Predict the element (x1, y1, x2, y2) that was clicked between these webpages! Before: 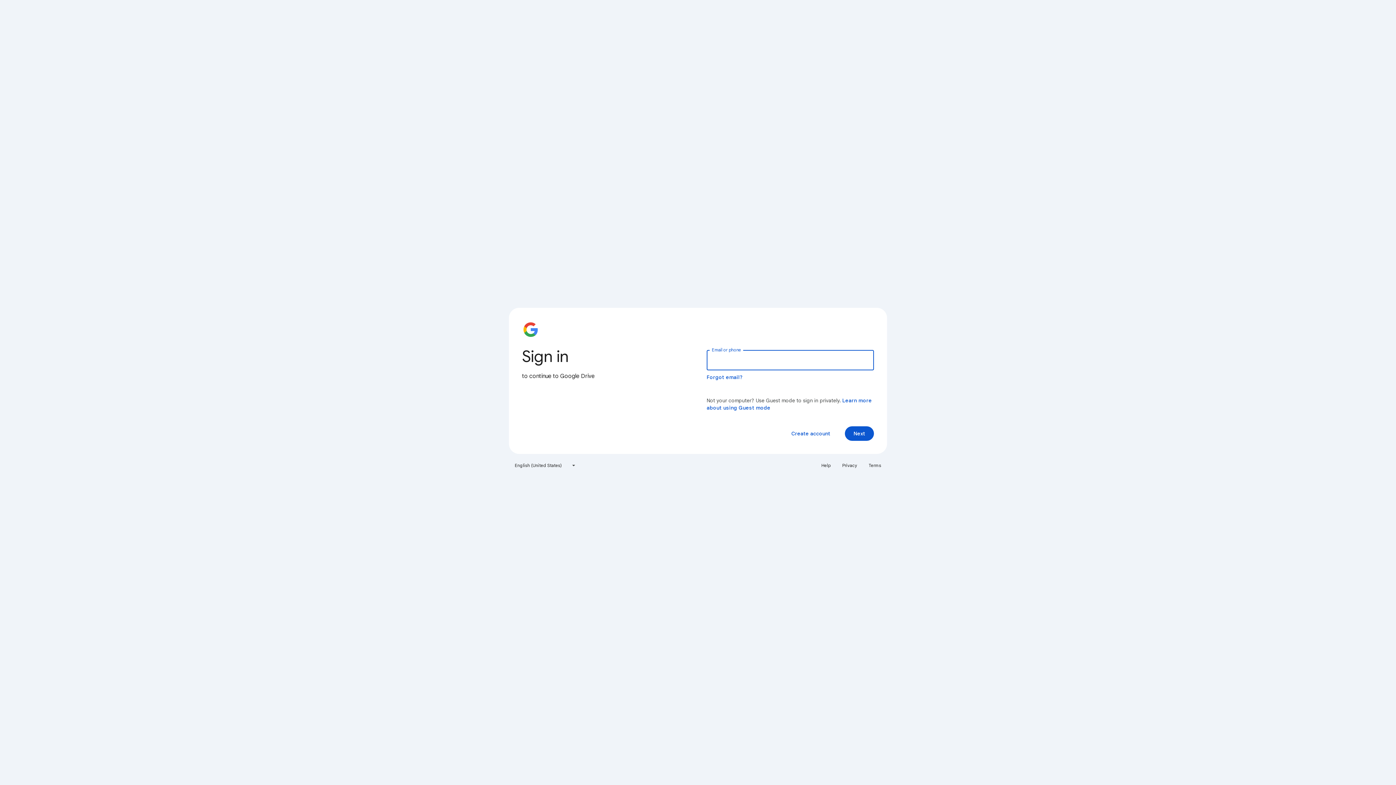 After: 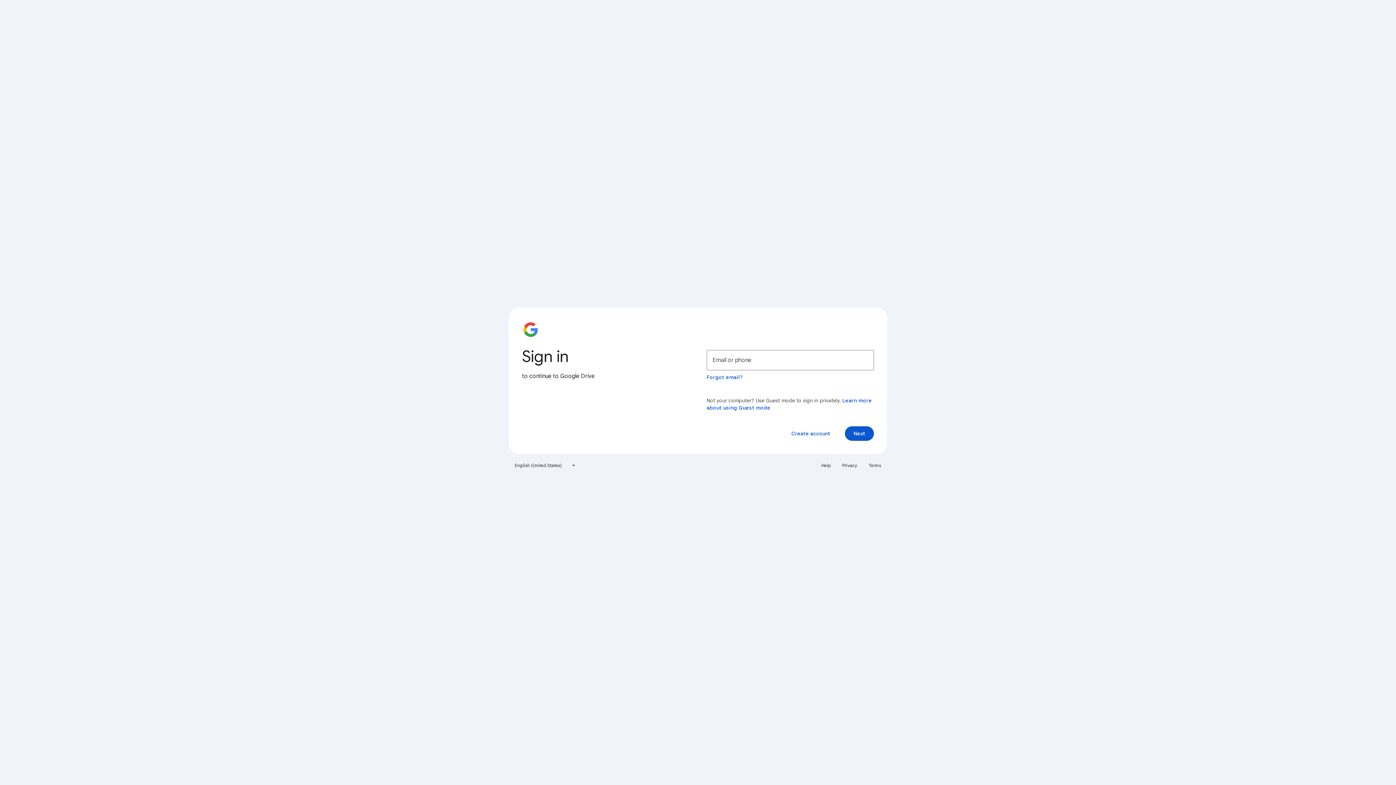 Action: bbox: (817, 460, 835, 471) label: Help